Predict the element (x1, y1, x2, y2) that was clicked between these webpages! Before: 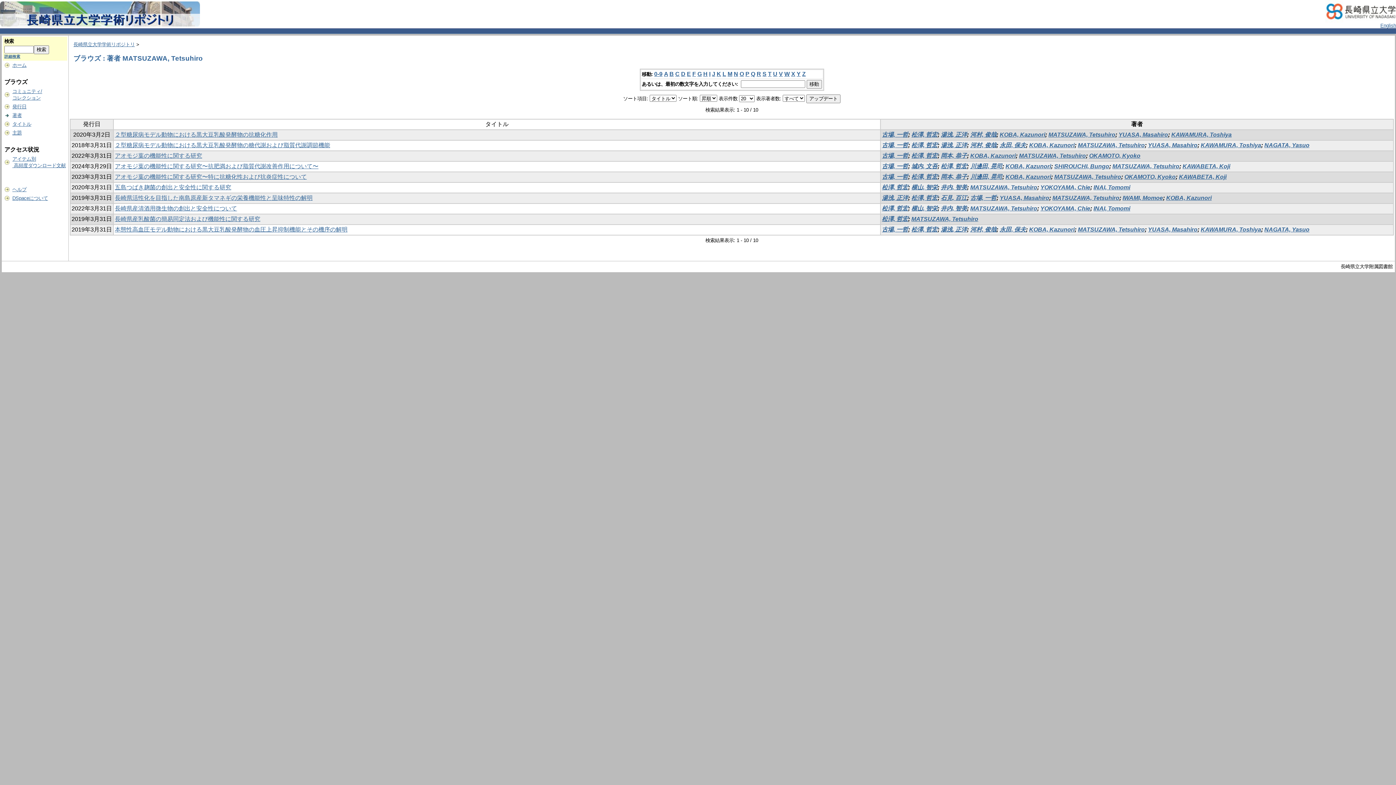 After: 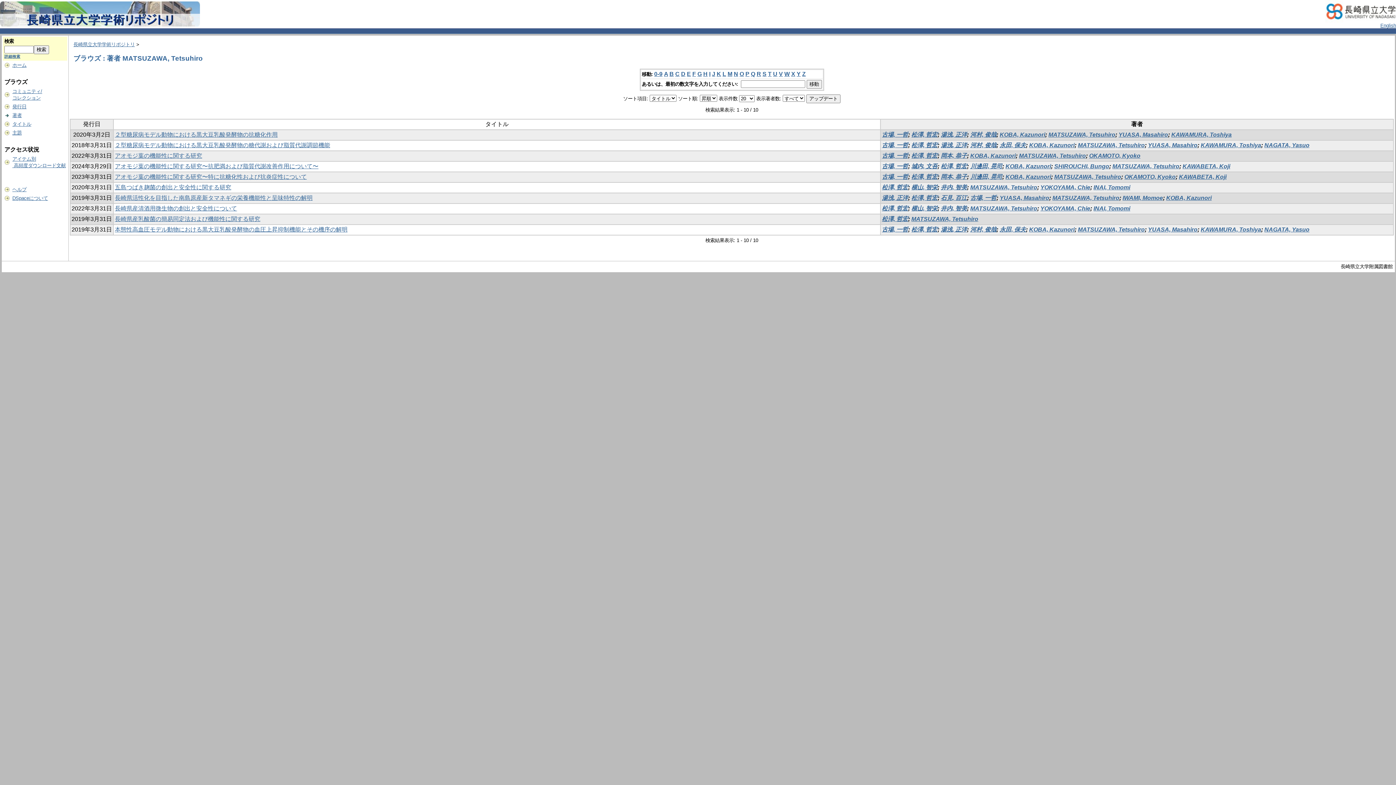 Action: bbox: (796, 71, 800, 77) label: Y